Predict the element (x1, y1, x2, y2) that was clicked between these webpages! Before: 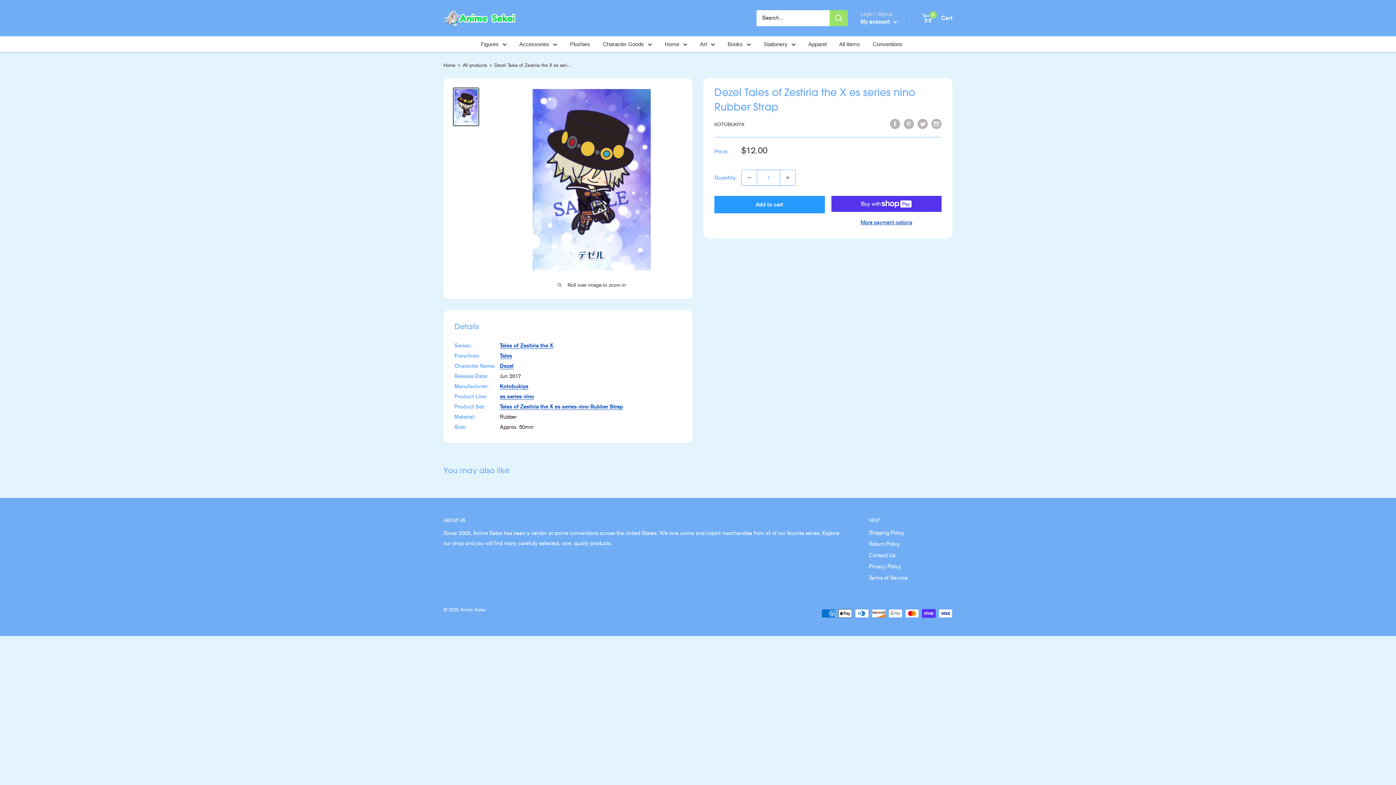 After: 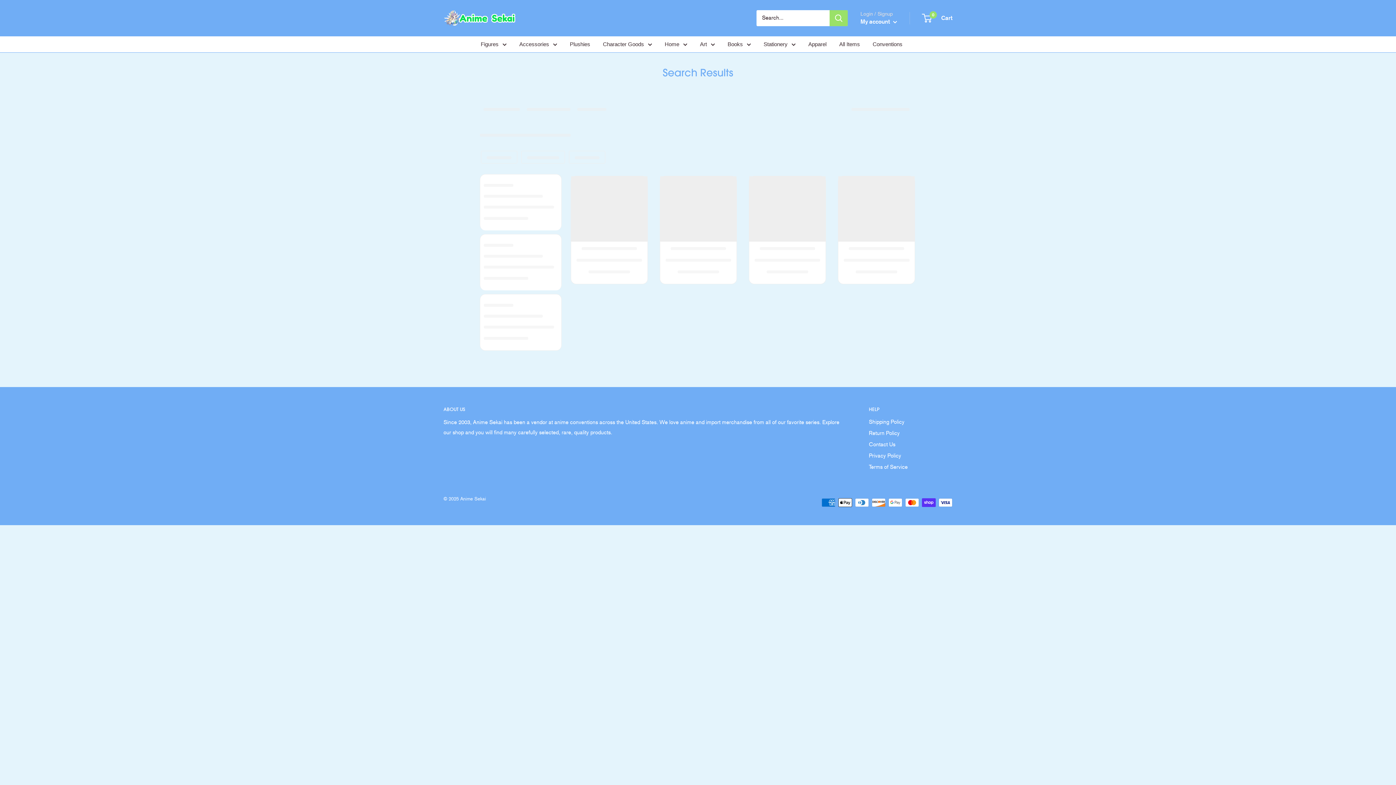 Action: bbox: (500, 362, 513, 369) label: Dezel